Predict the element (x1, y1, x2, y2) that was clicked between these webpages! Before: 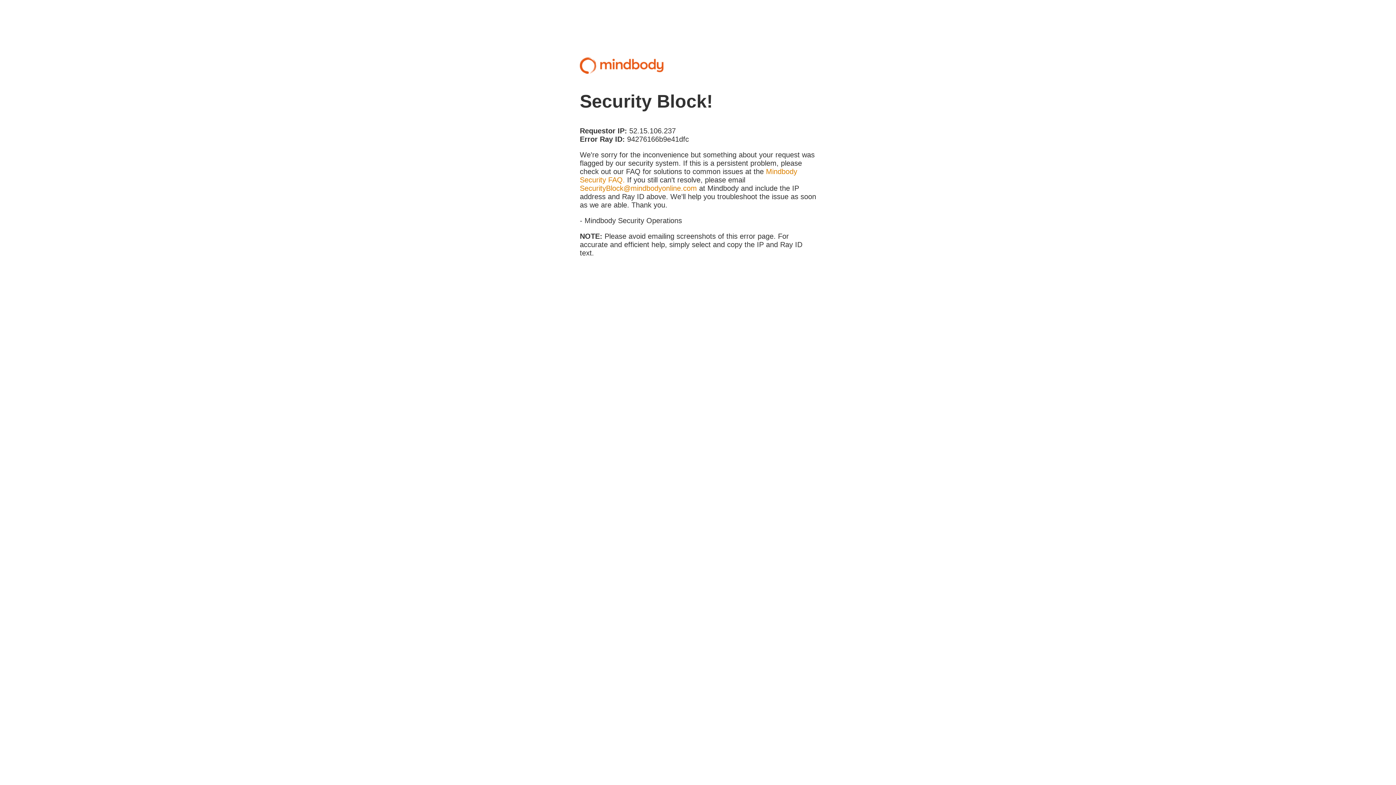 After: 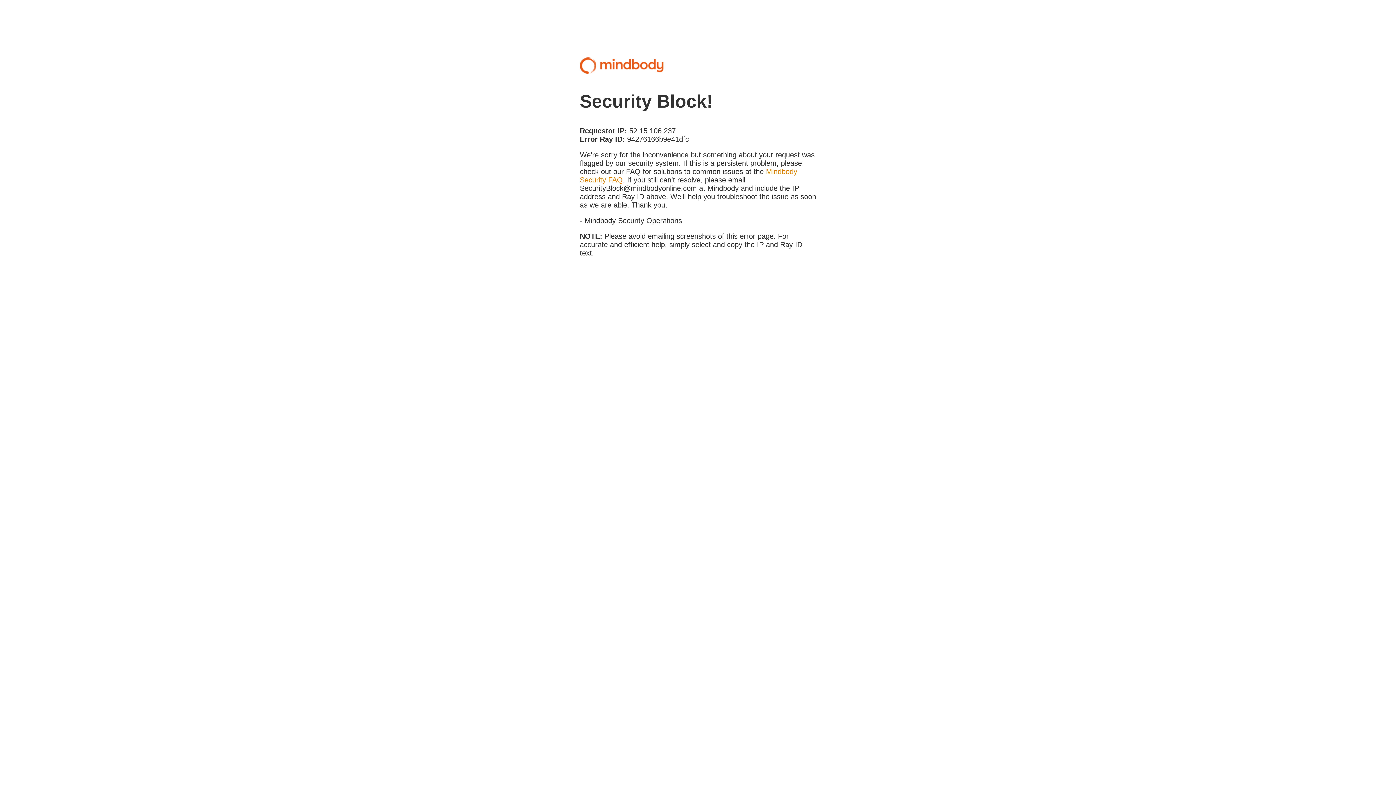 Action: label: SecurityBlock@mindbodyonline.com bbox: (580, 184, 697, 192)